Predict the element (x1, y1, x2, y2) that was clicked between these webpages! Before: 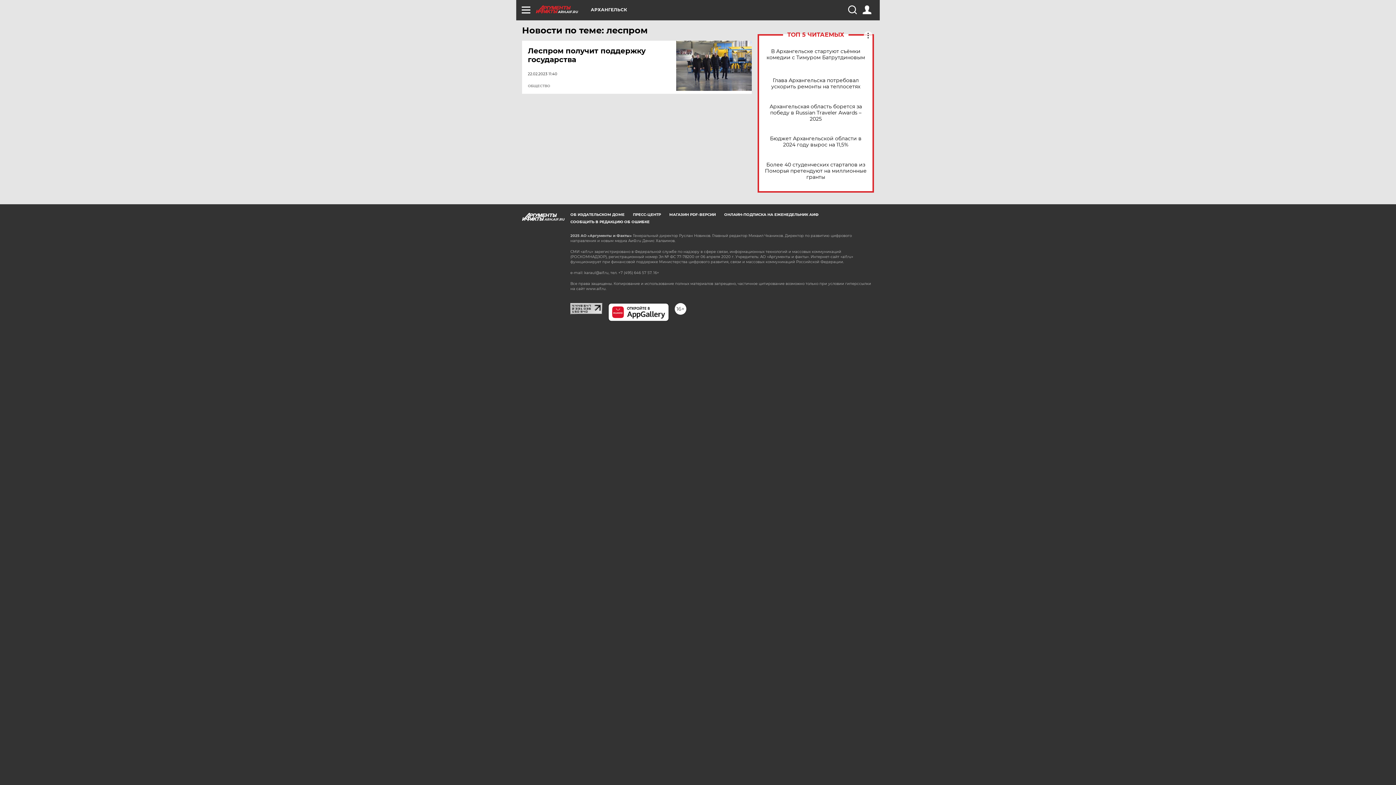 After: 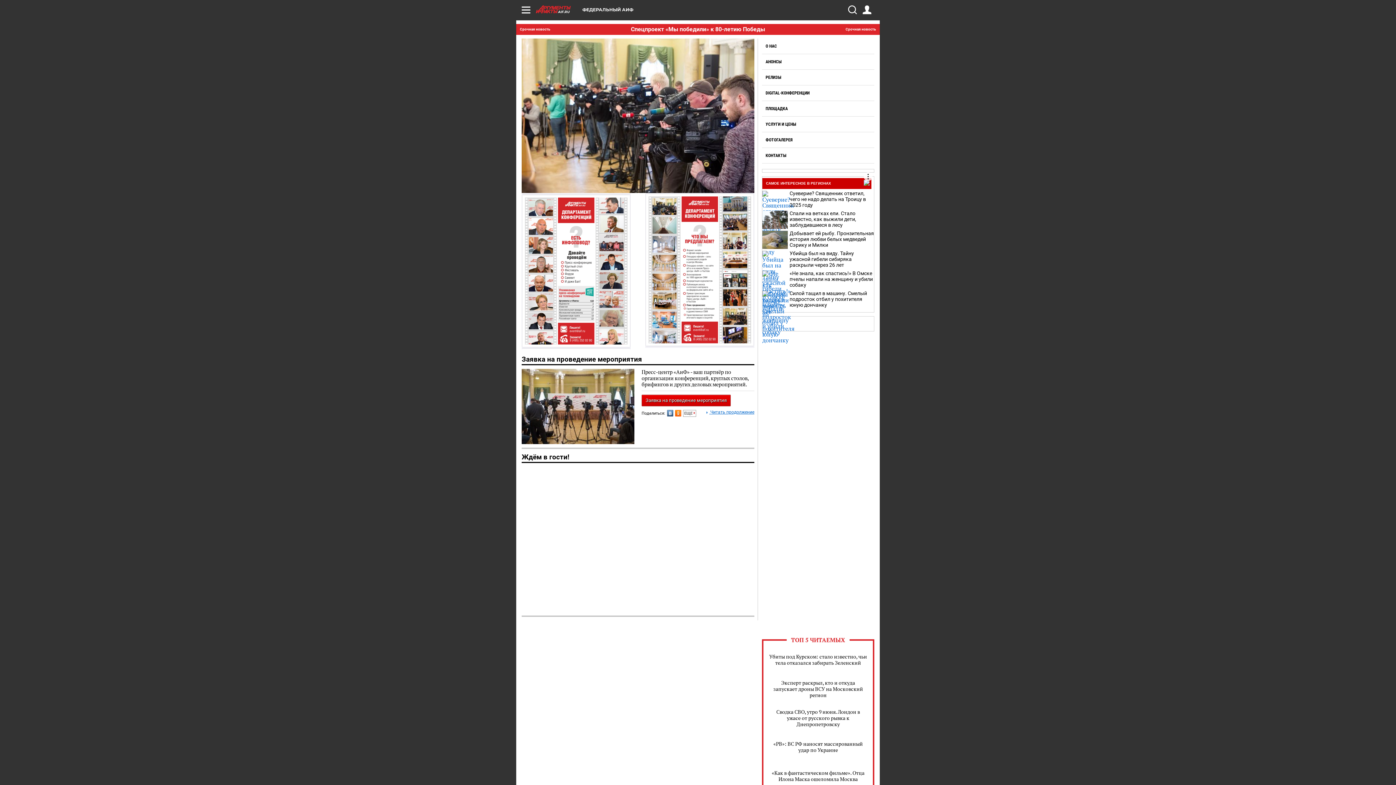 Action: label: ПРЕСС-ЦЕНТР bbox: (633, 212, 661, 217)